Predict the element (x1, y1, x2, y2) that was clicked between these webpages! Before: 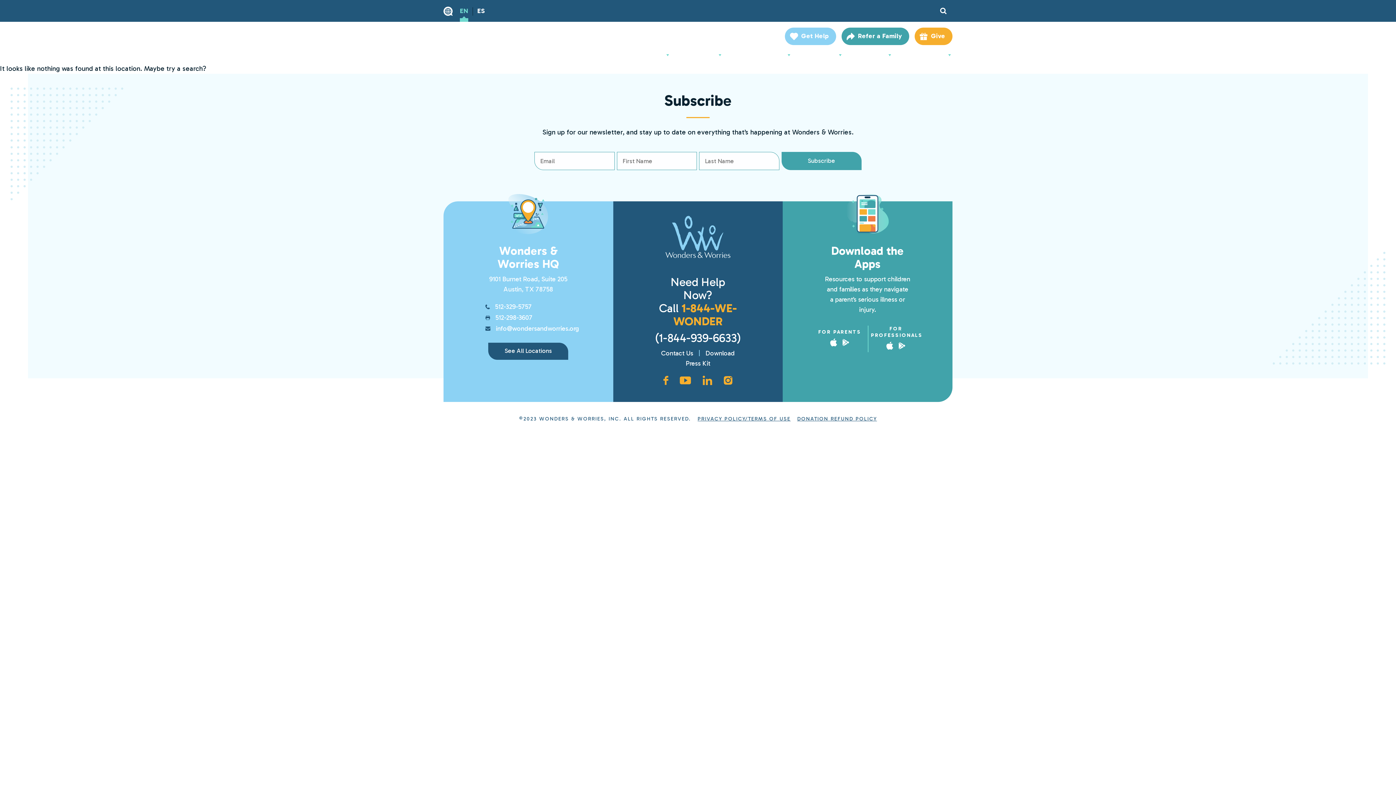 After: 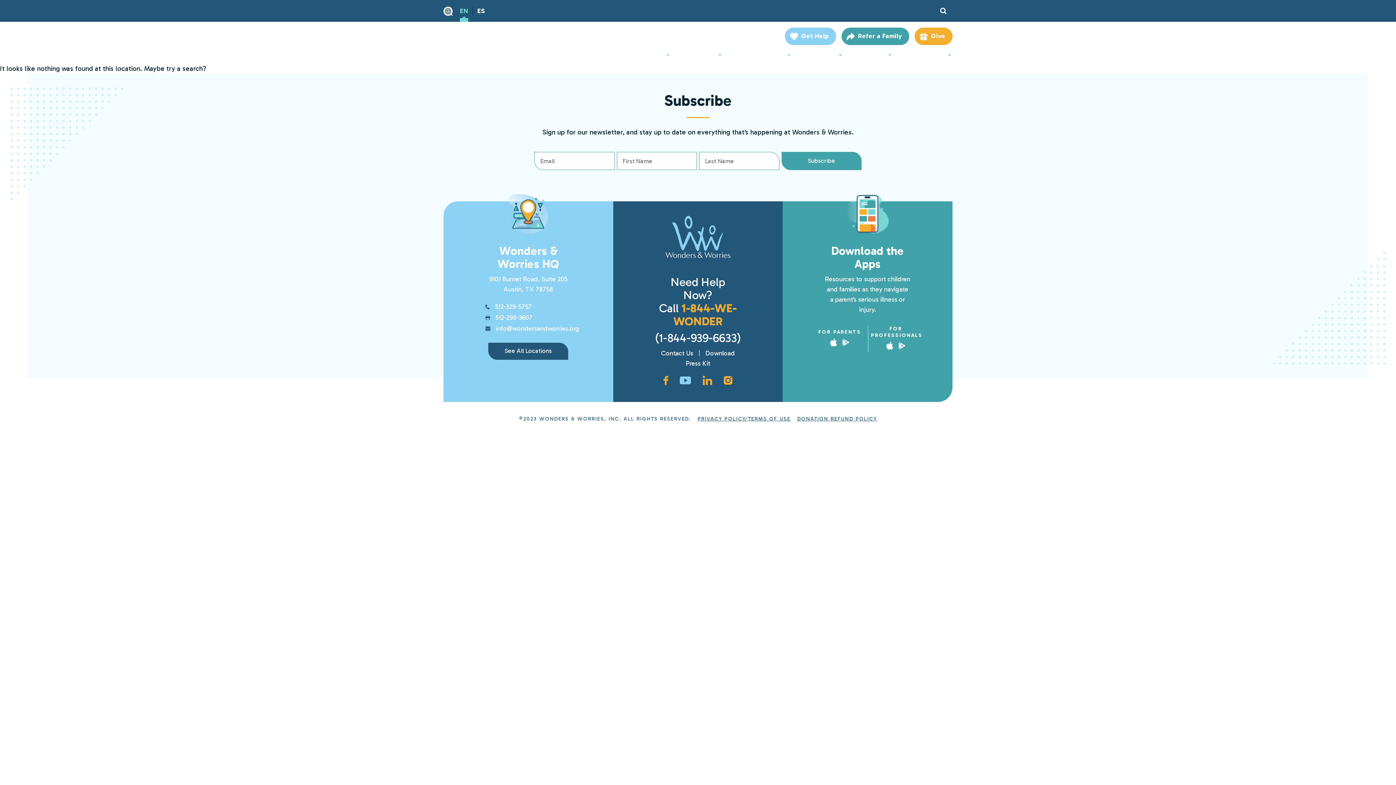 Action: label: YouTube channel, opens in new window bbox: (679, 376, 691, 385)